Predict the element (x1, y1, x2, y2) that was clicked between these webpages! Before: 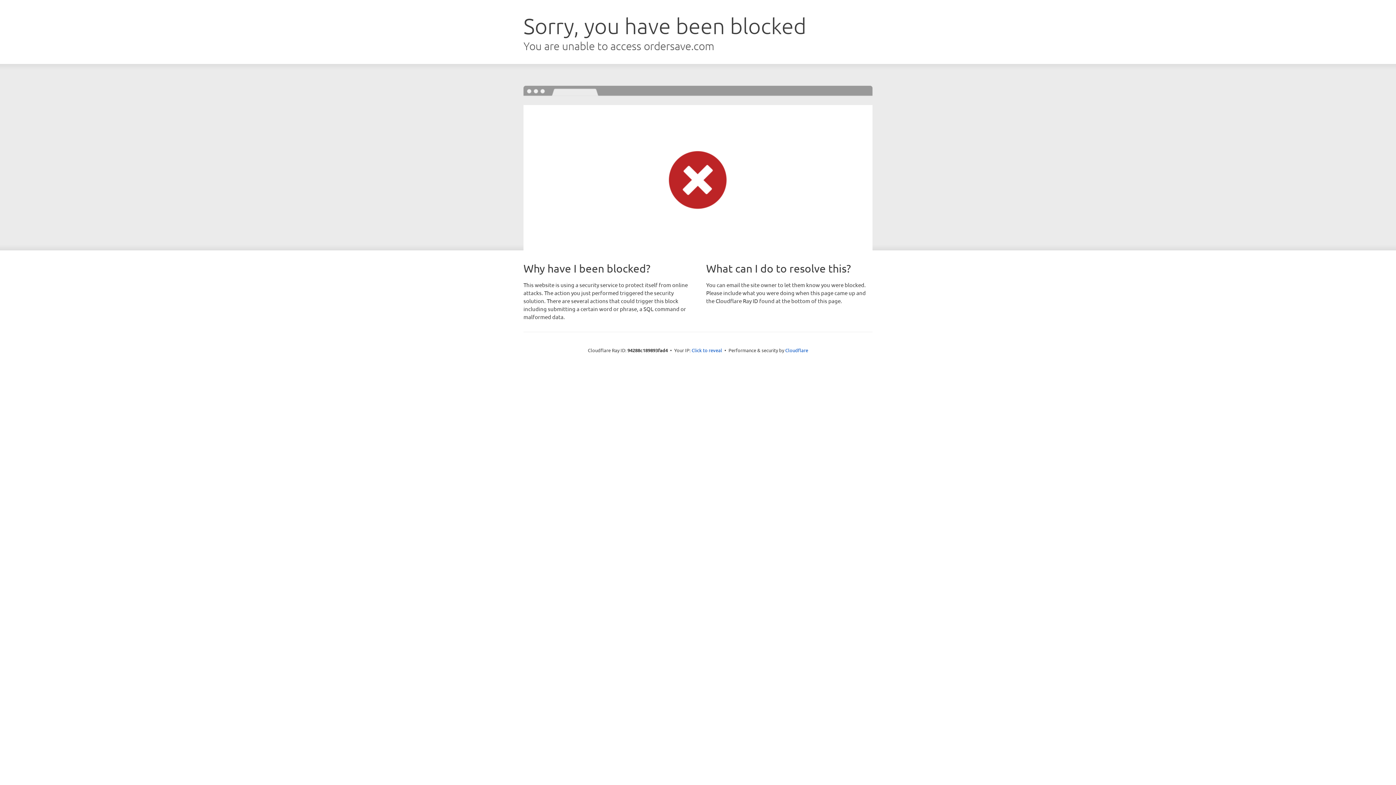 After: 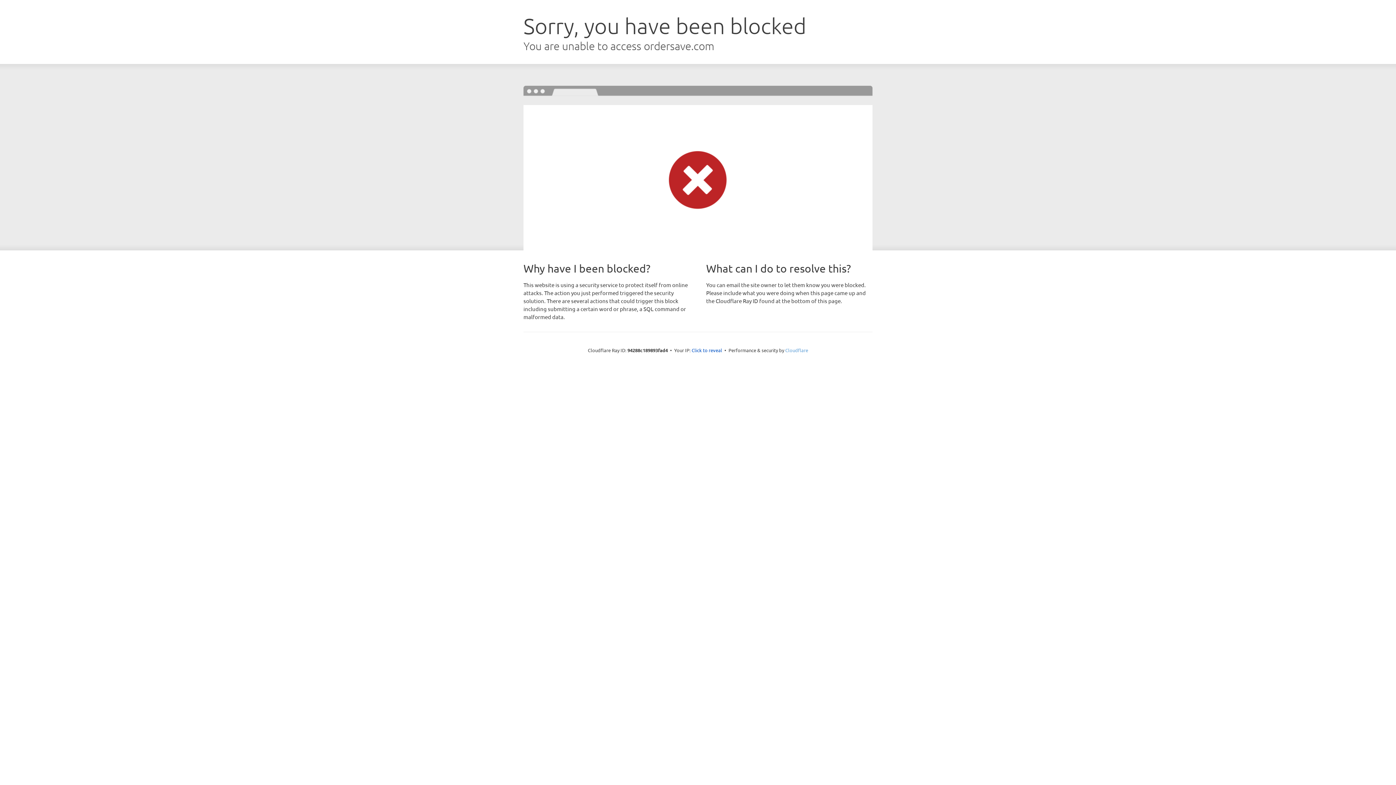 Action: label: Cloudflare bbox: (785, 347, 808, 353)